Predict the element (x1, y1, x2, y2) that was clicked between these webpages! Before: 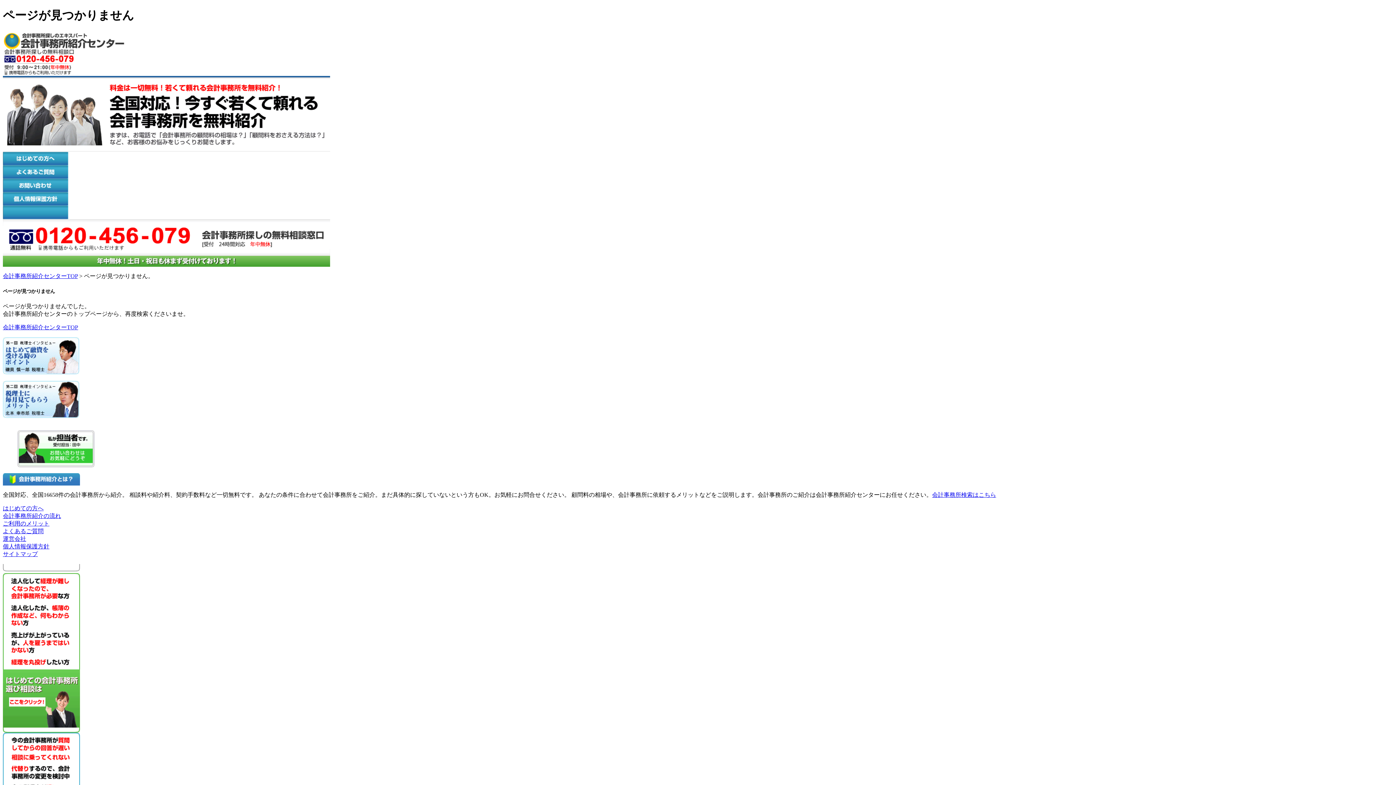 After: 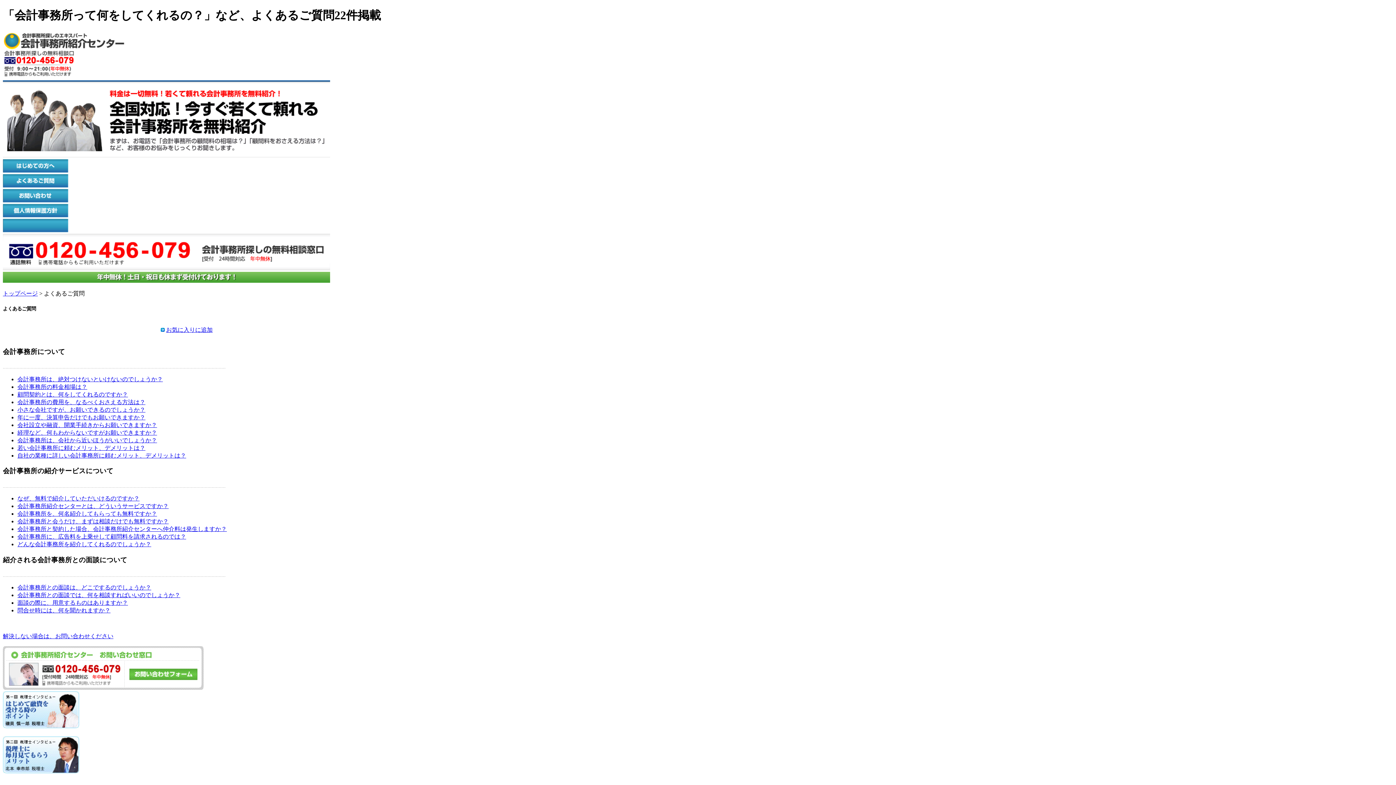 Action: bbox: (2, 173, 68, 179)